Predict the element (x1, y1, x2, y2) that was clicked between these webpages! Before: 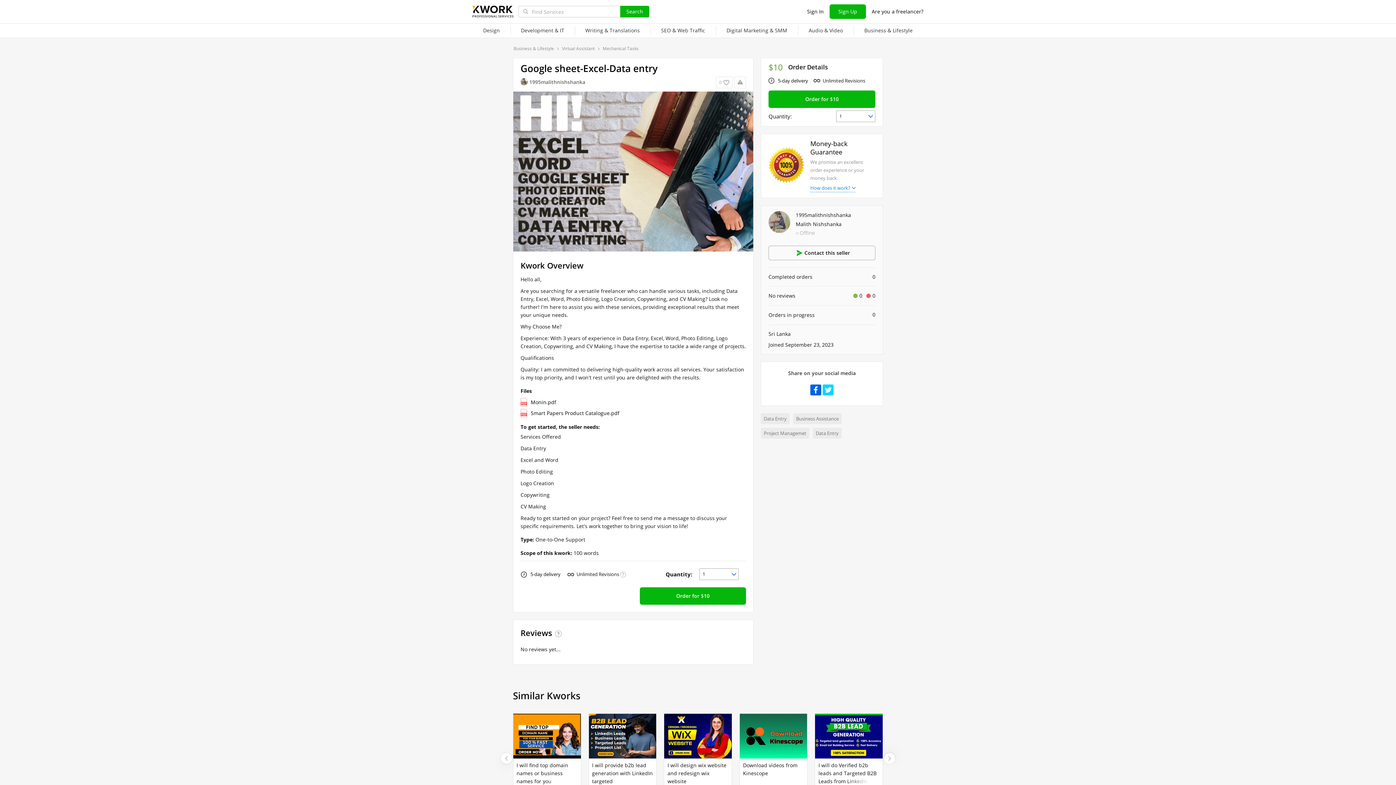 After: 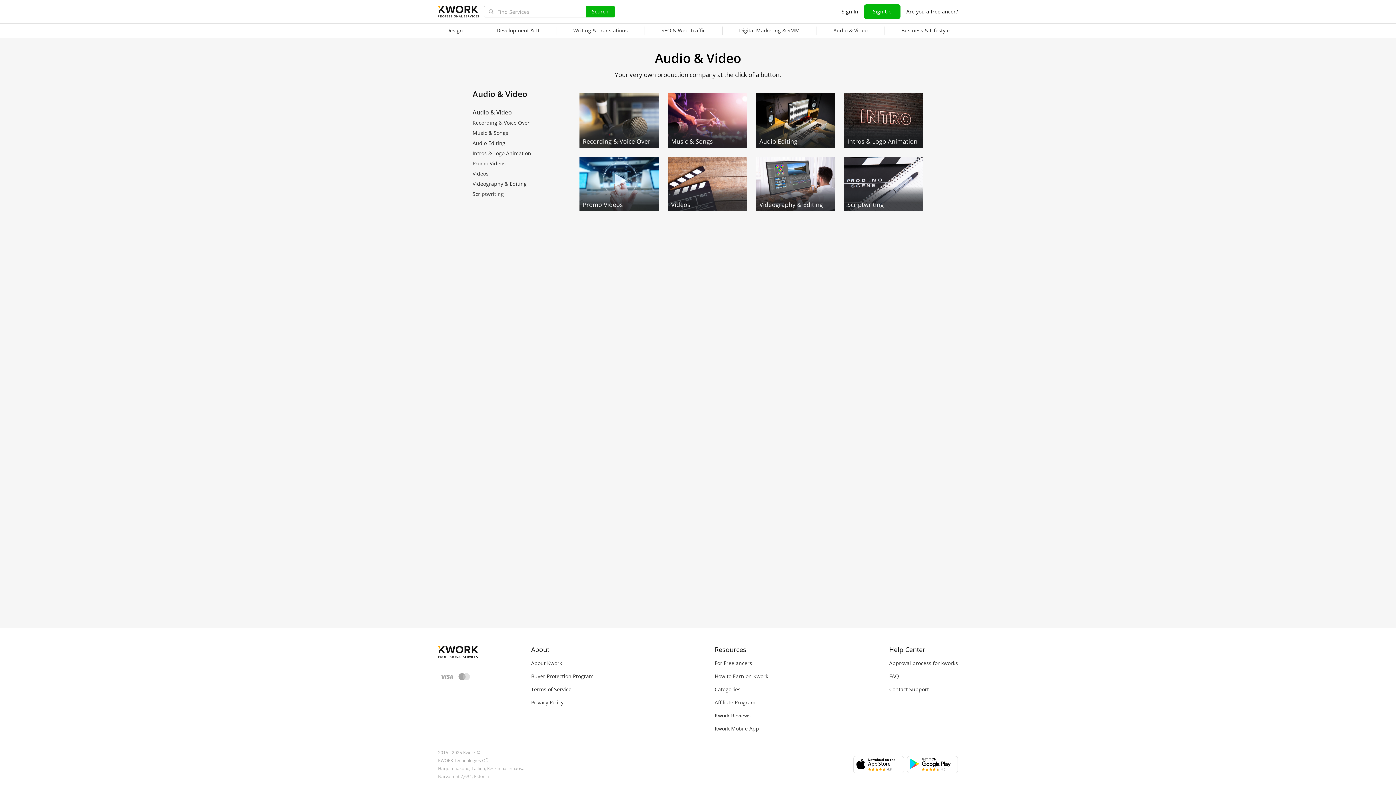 Action: label: Audio & Video bbox: (798, 23, 853, 38)